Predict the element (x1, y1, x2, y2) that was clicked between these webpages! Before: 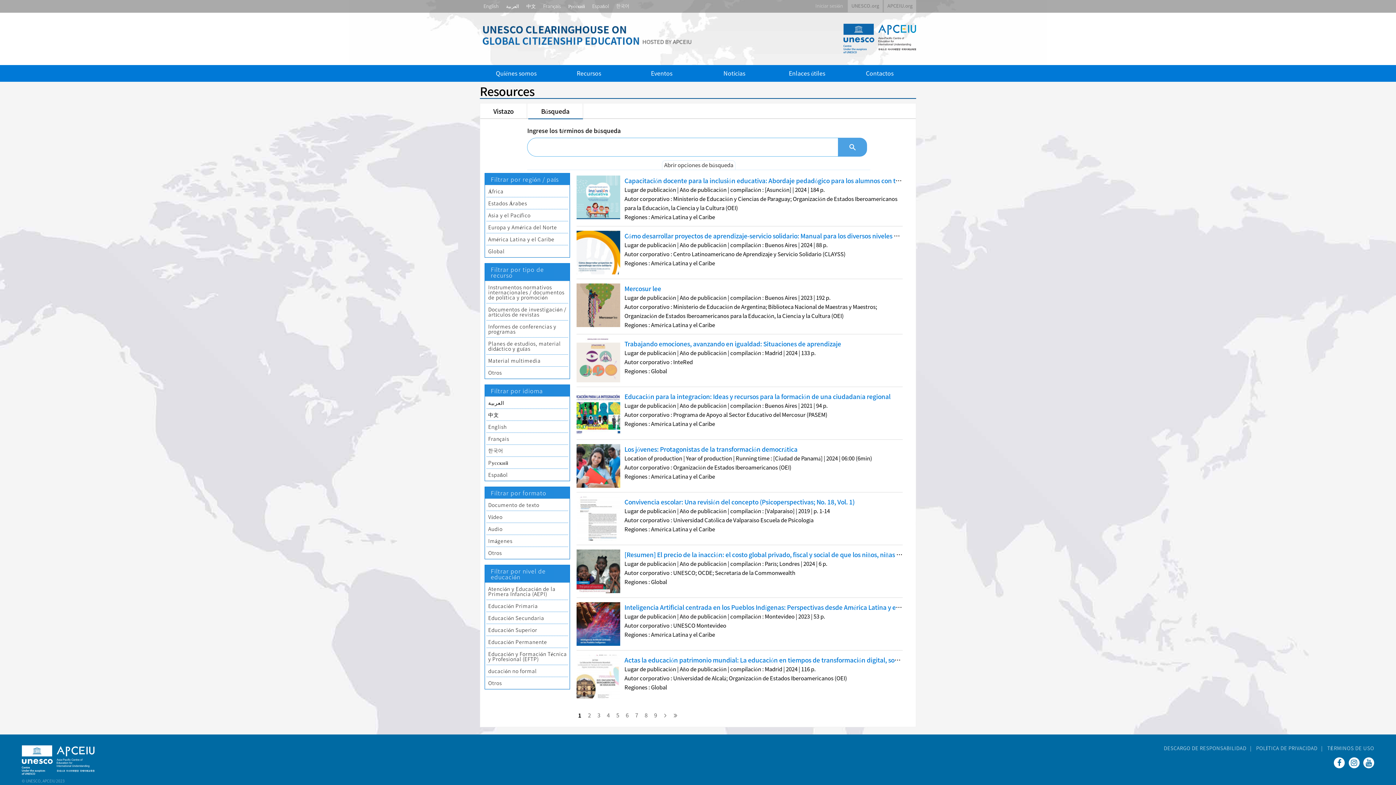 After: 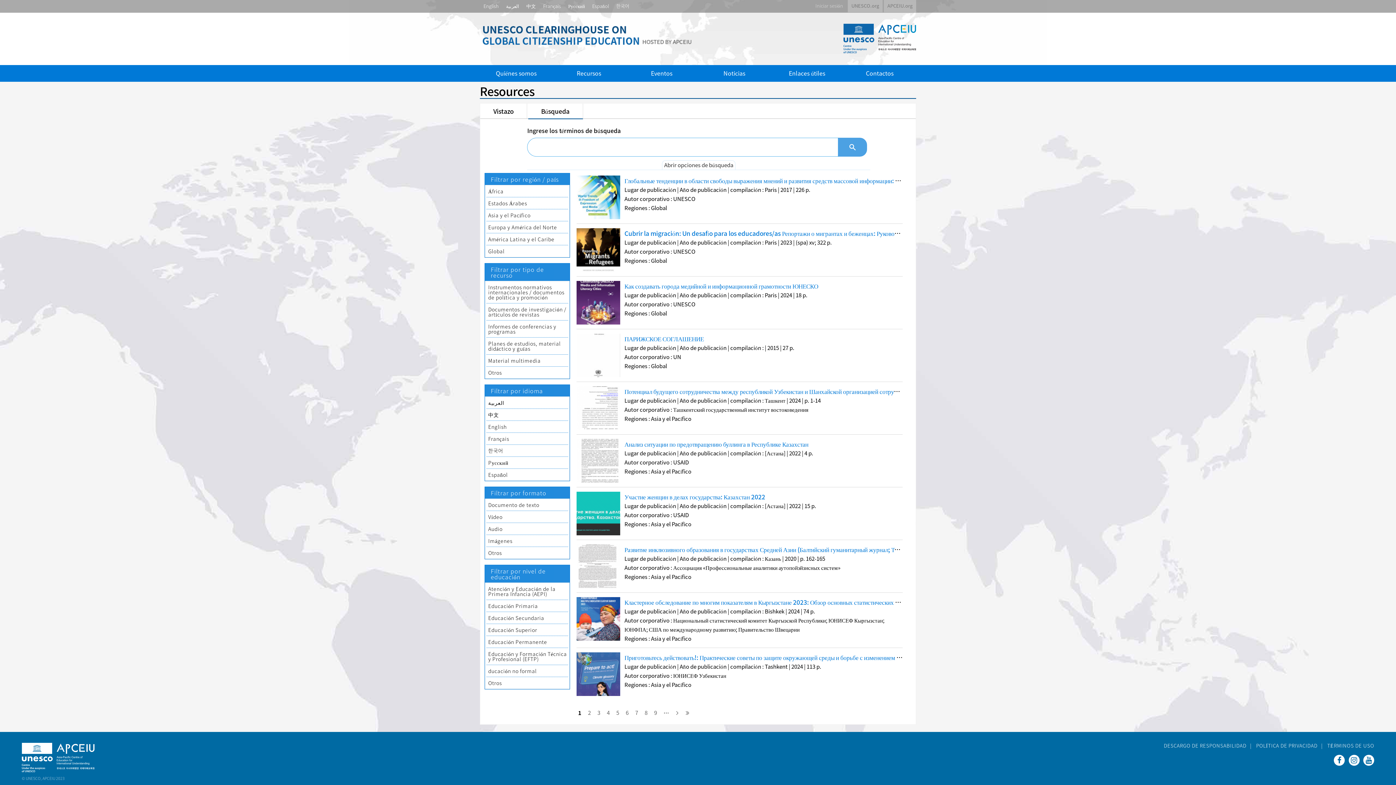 Action: label: Pусский bbox: (486, 458, 571, 467)